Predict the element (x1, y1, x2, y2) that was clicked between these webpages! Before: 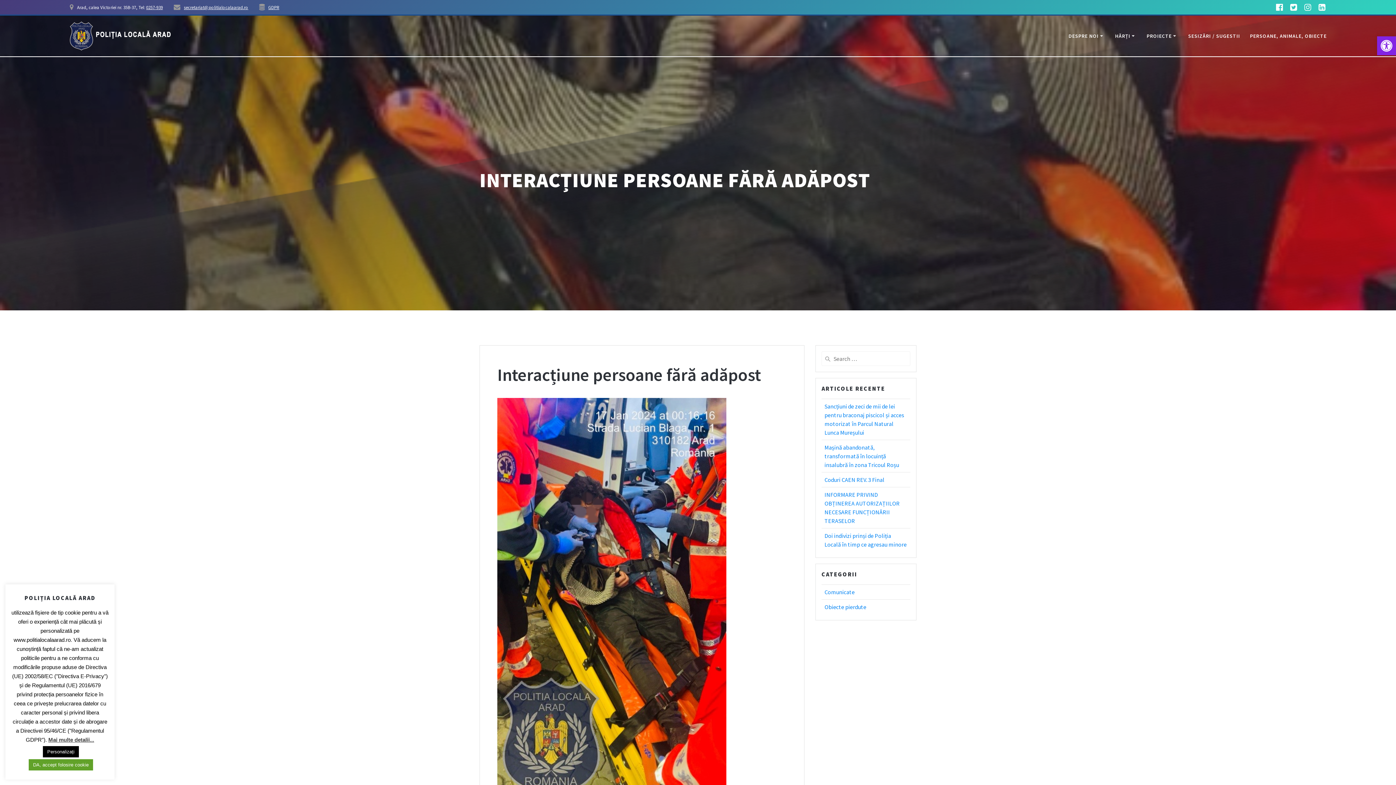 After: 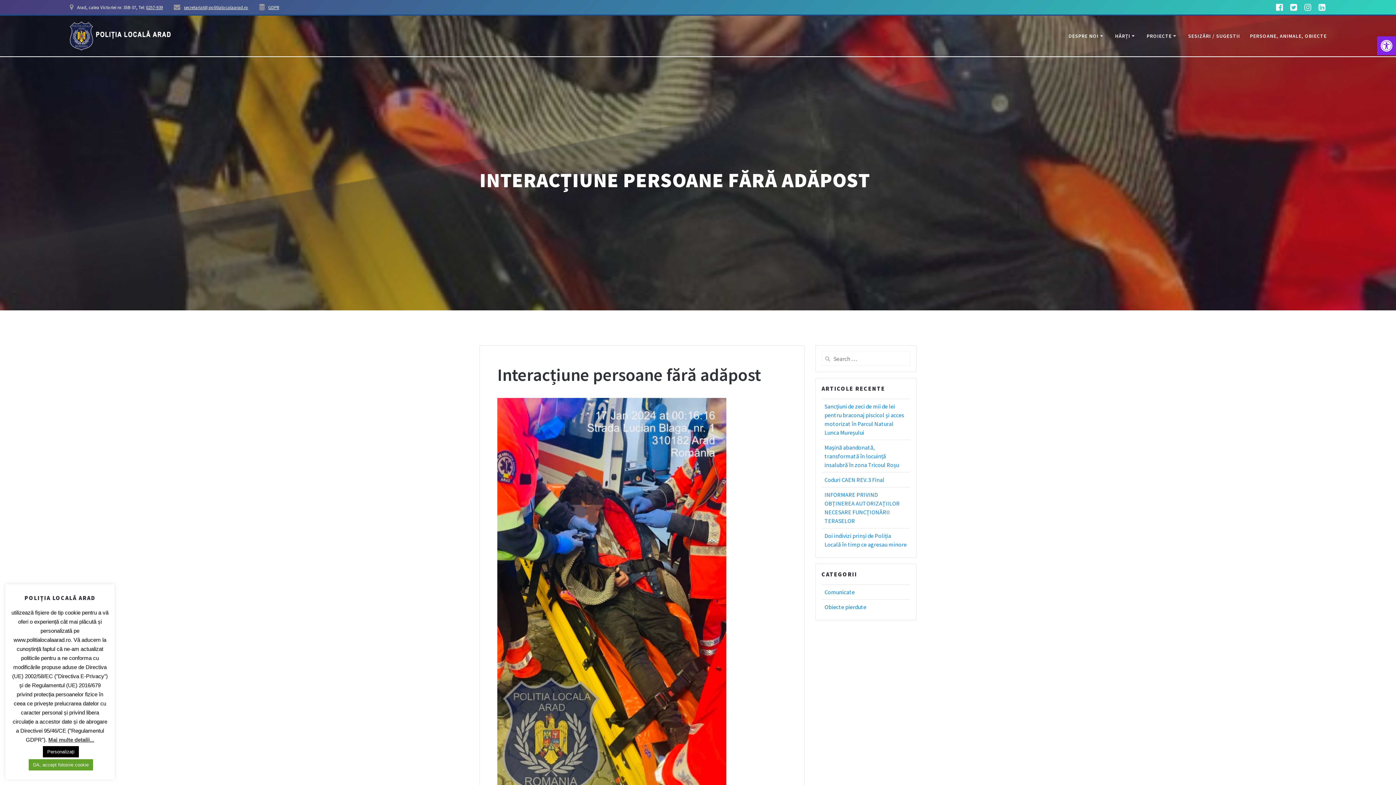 Action: bbox: (1286, 2, 1301, 12)